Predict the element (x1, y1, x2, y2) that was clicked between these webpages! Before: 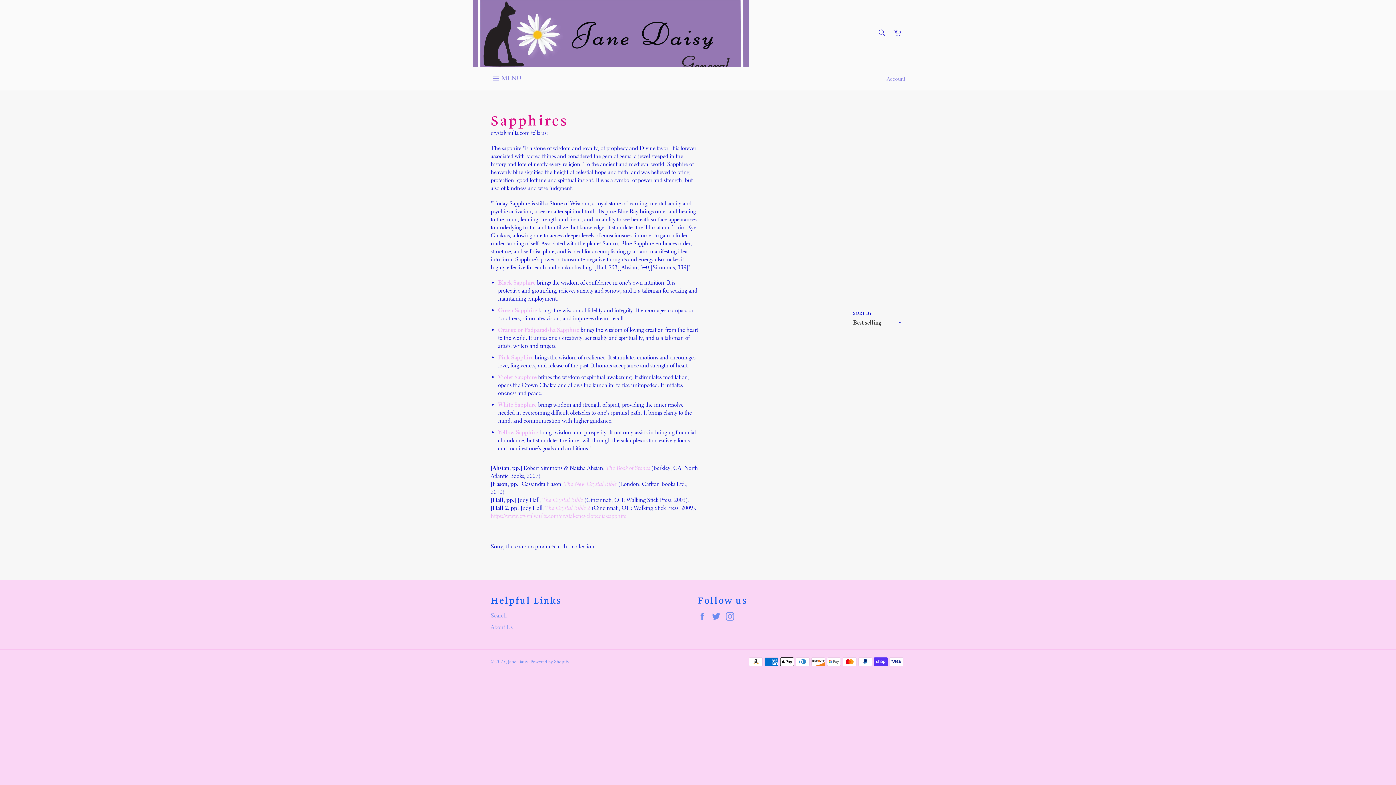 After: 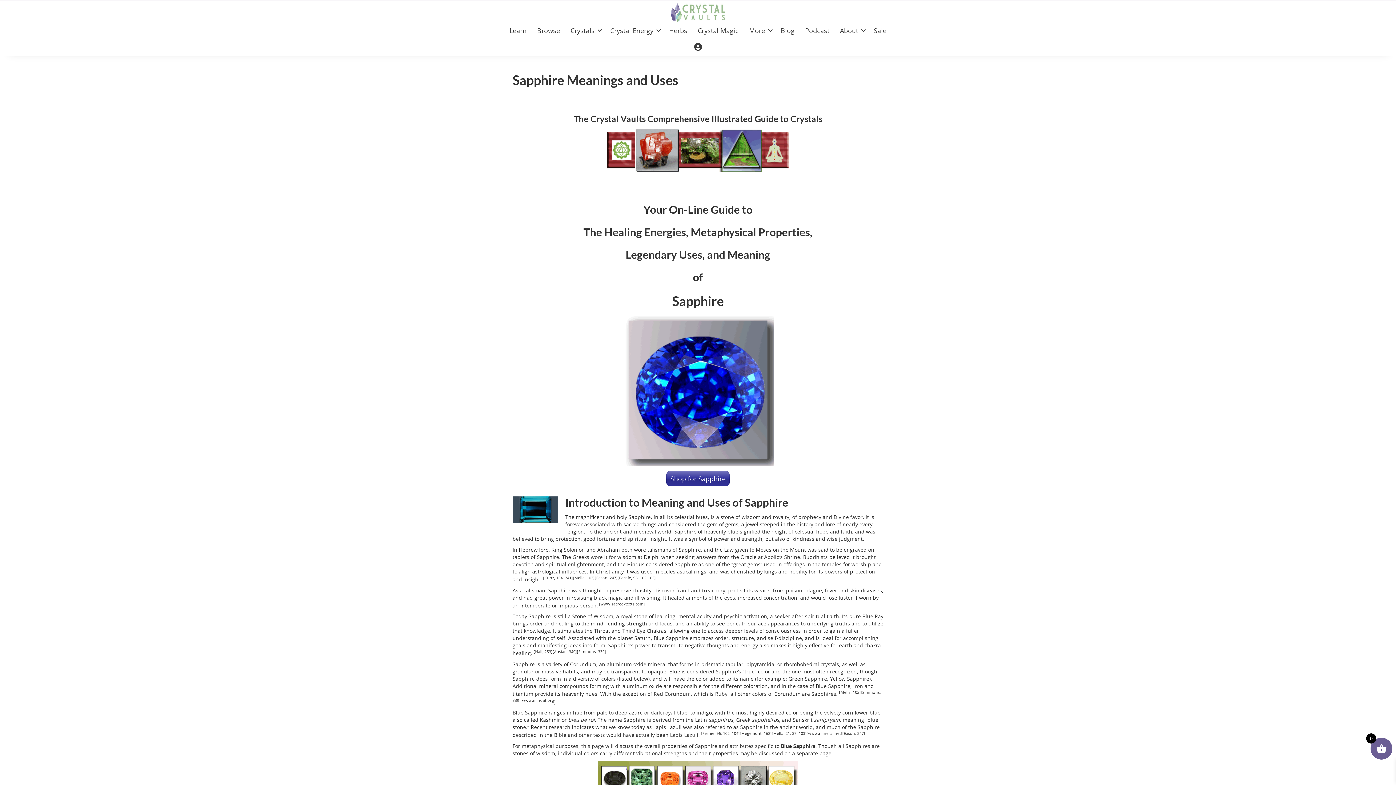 Action: label: https://www.crystalvaults.com/crystal-encyclopedia/sapphire bbox: (490, 512, 626, 520)